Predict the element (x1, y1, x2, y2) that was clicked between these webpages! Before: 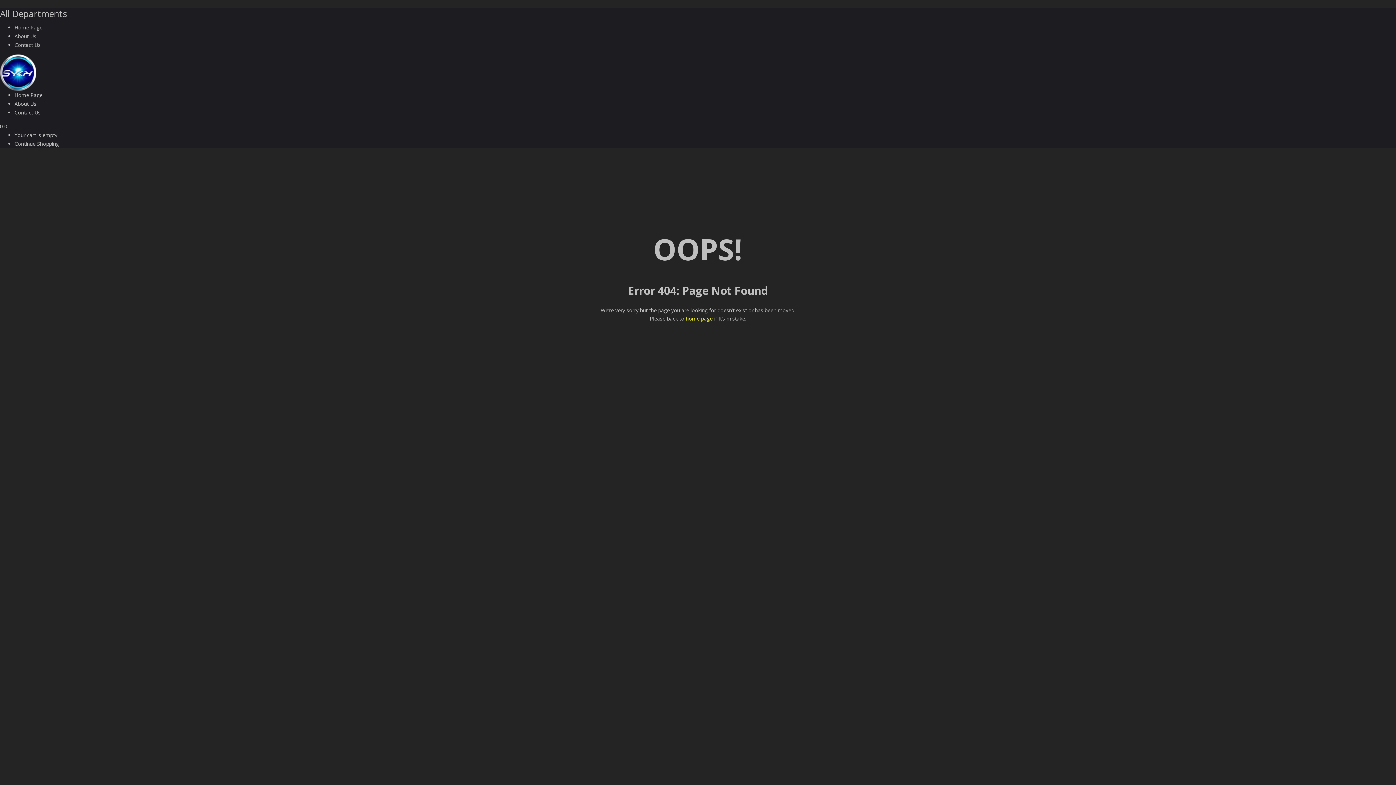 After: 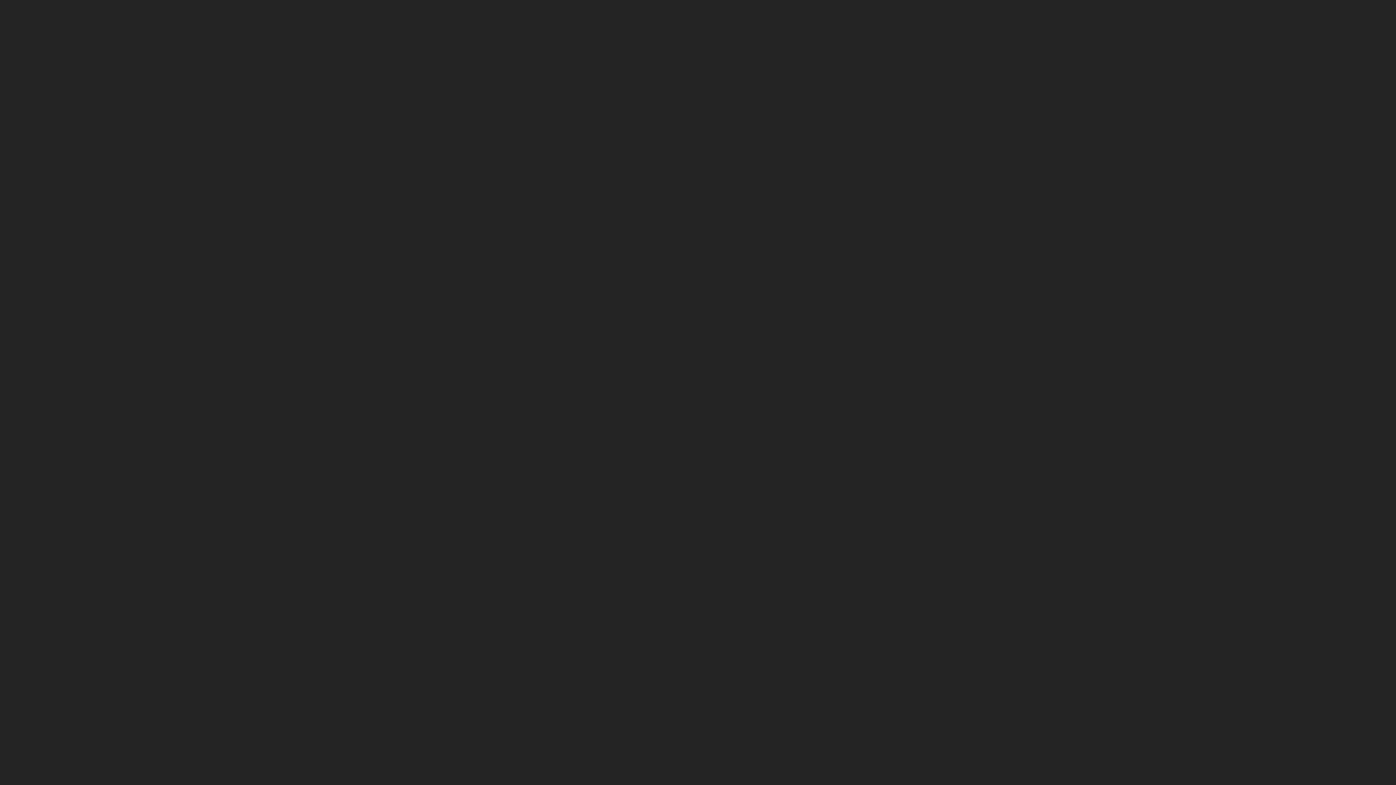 Action: label: Home Page bbox: (14, 91, 42, 98)